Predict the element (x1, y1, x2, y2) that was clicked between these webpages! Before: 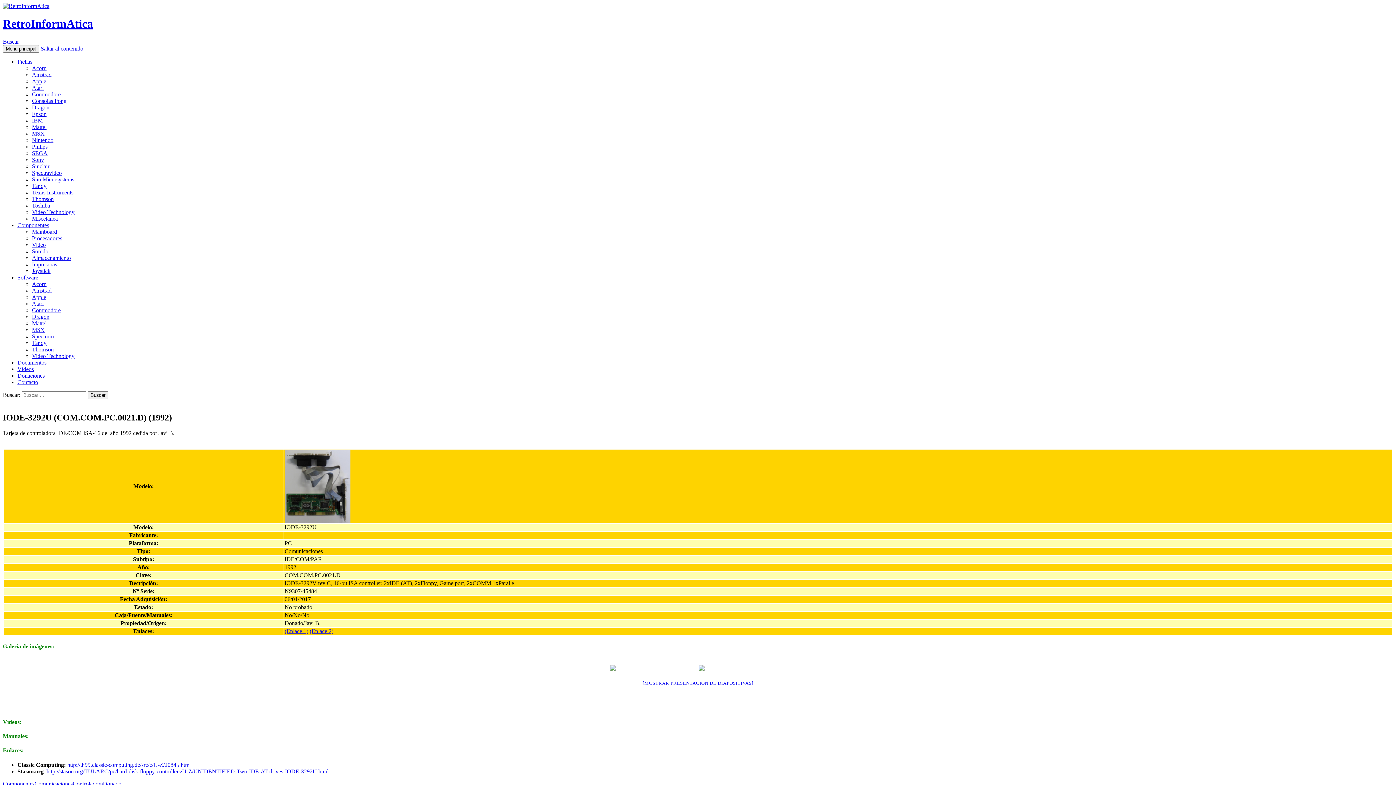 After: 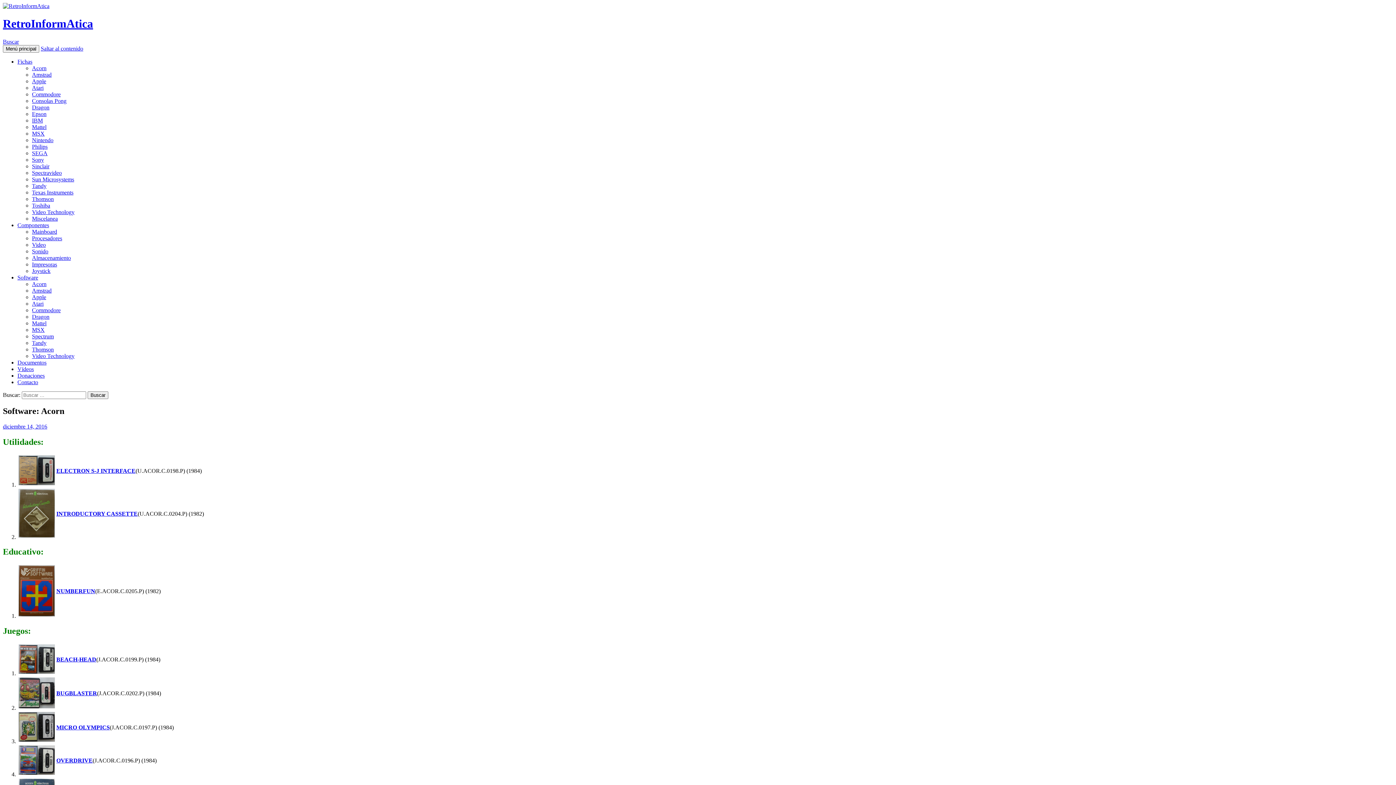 Action: label: Acorn bbox: (32, 281, 46, 287)